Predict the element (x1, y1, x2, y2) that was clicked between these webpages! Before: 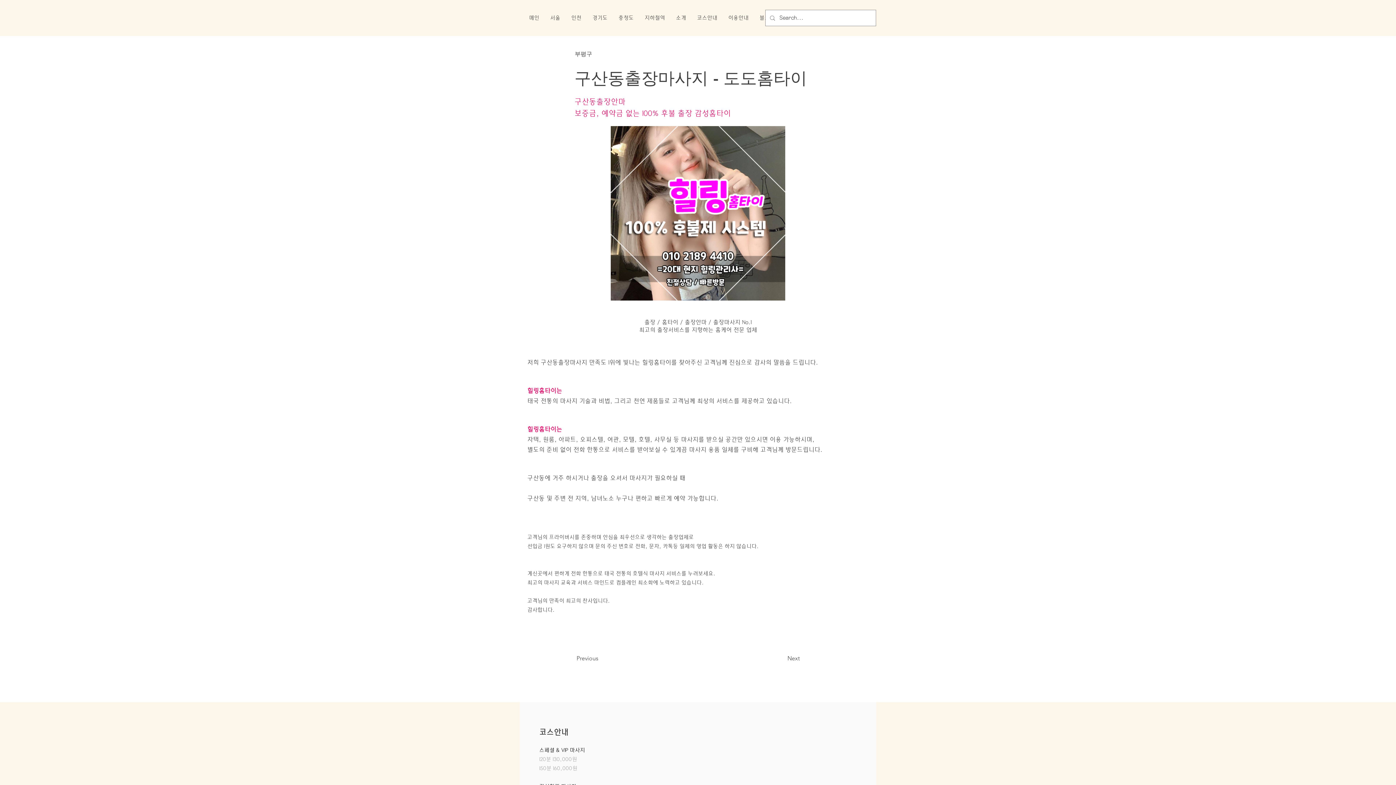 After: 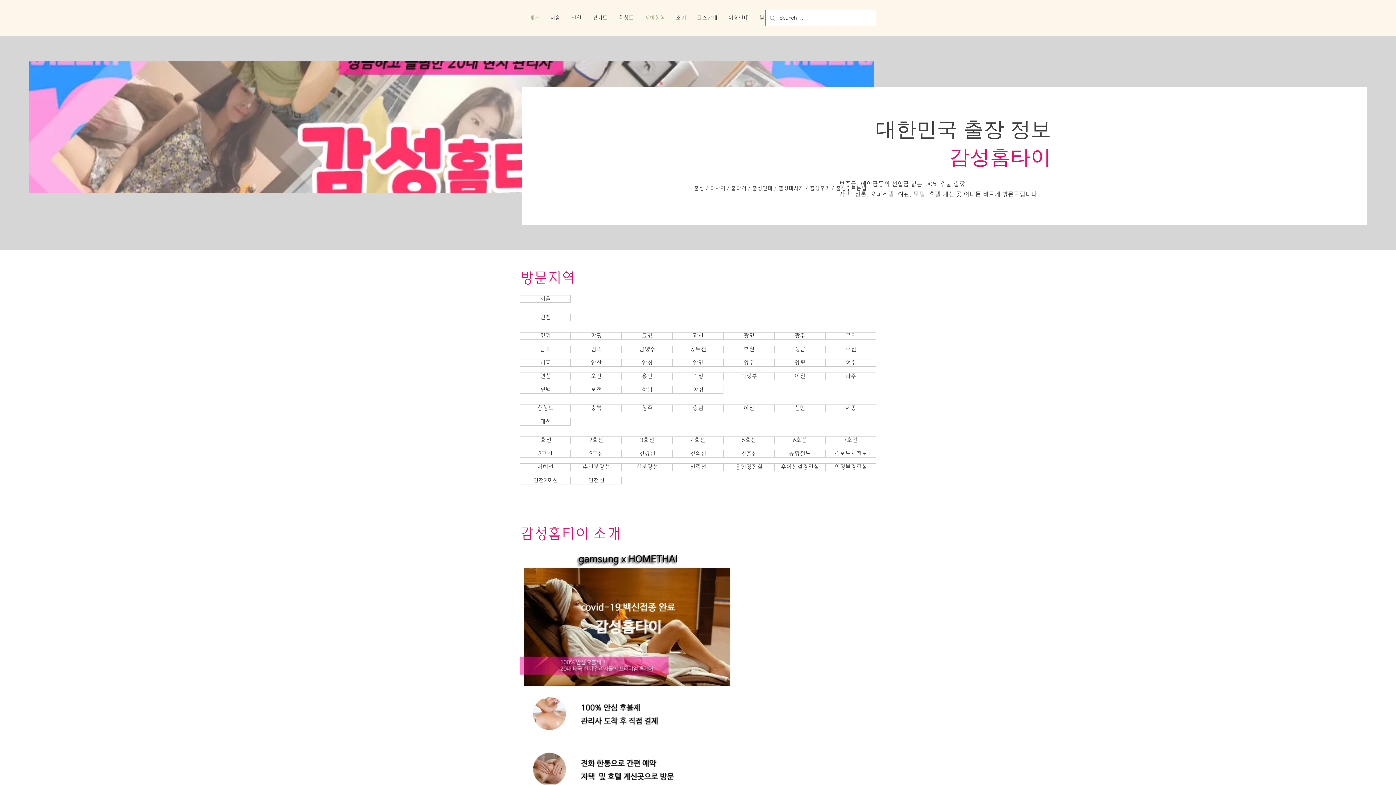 Action: label: 소개 bbox: (670, 14, 691, 21)